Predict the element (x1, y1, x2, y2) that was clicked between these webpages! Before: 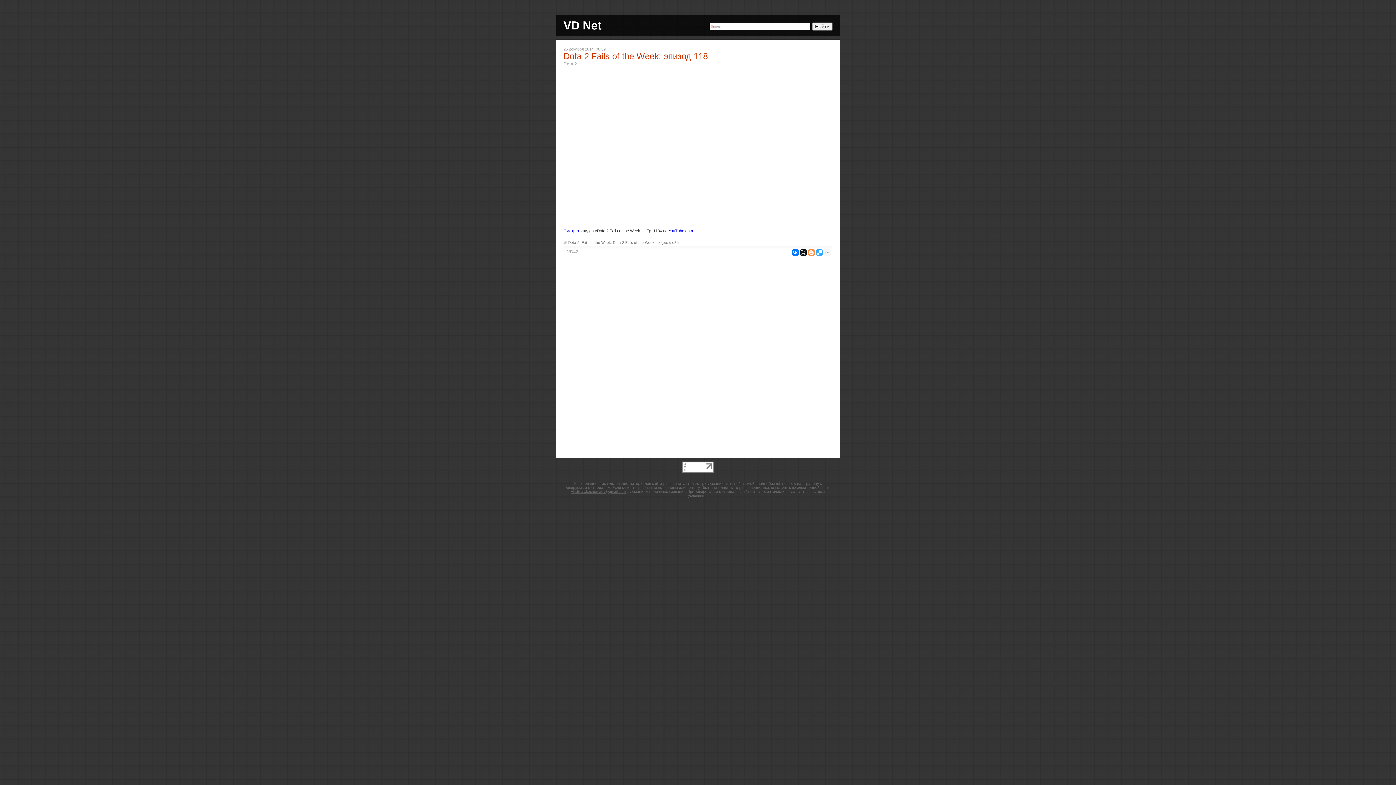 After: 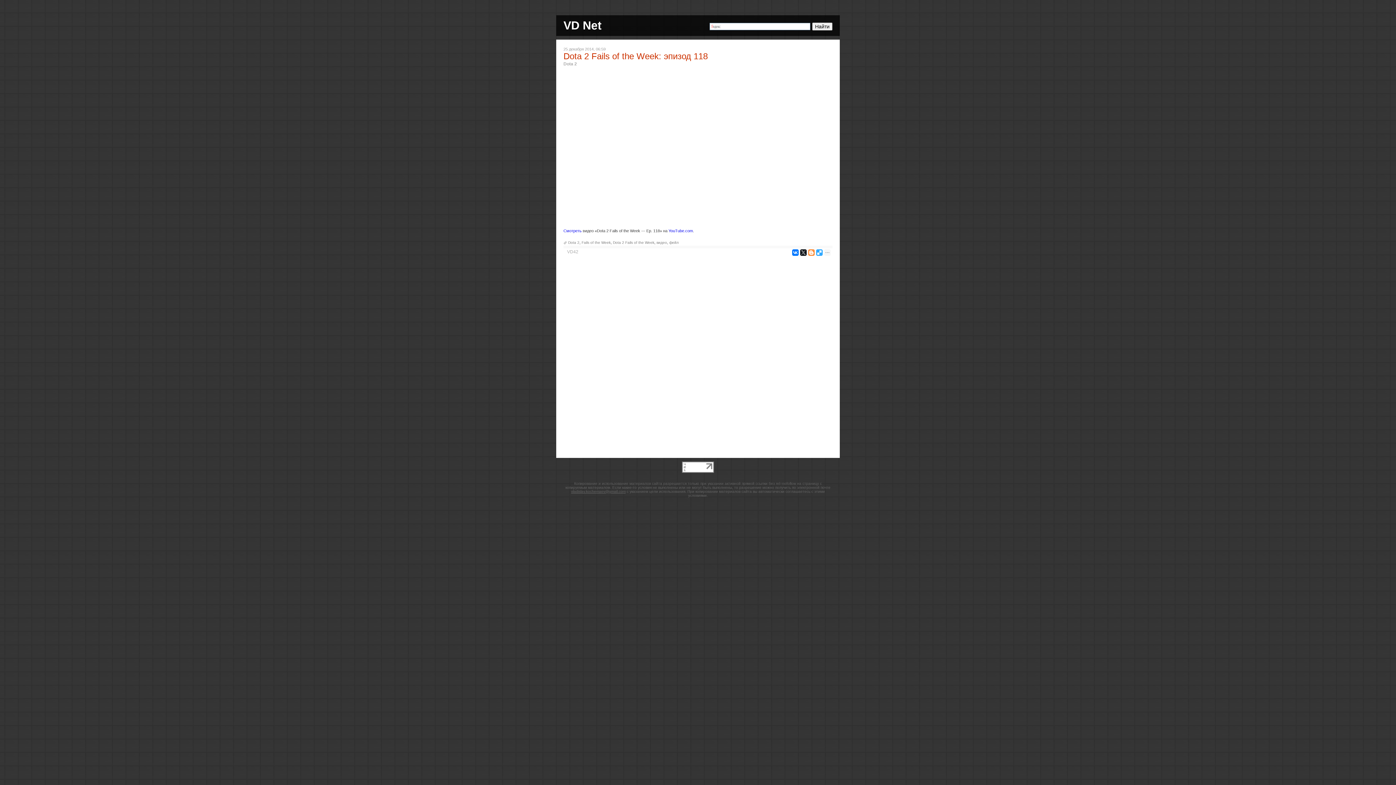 Action: bbox: (682, 468, 714, 474)